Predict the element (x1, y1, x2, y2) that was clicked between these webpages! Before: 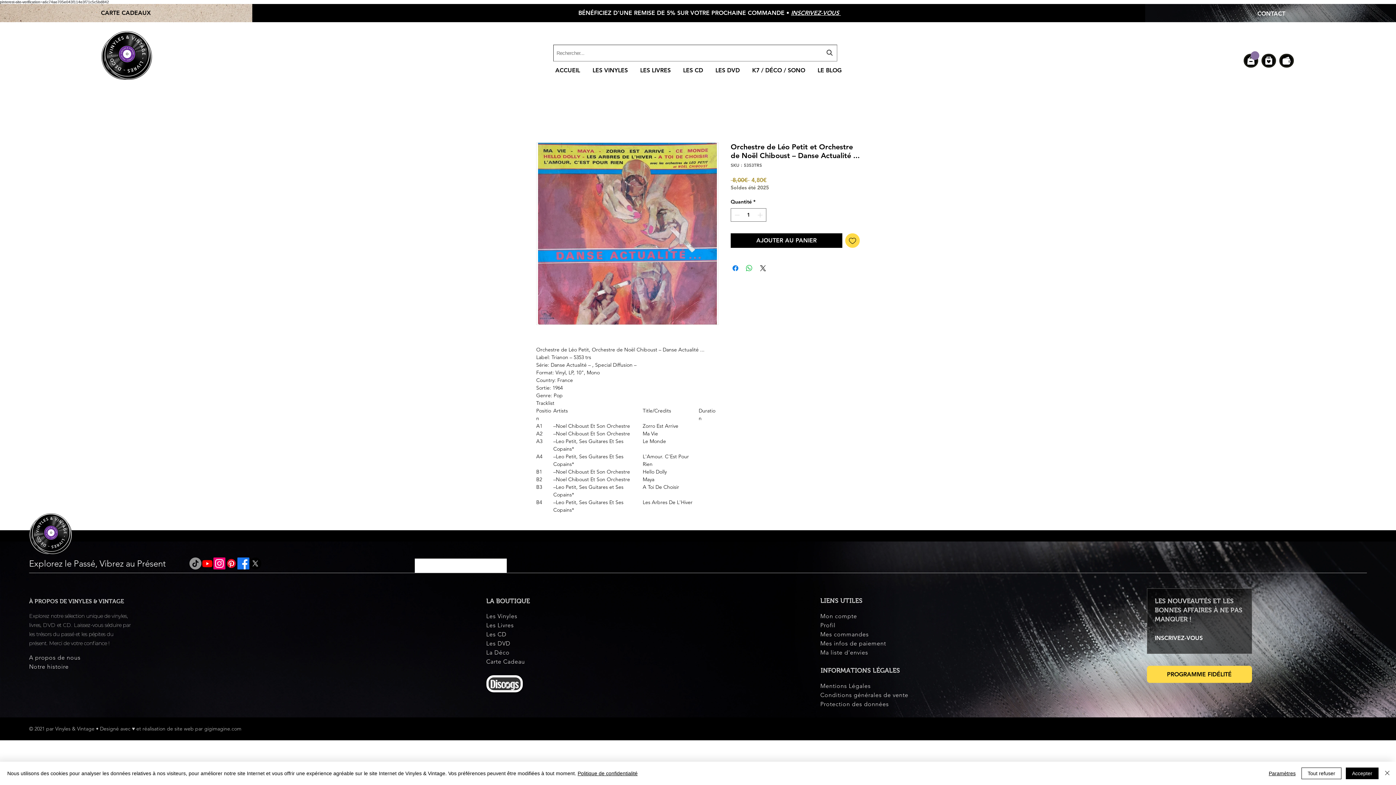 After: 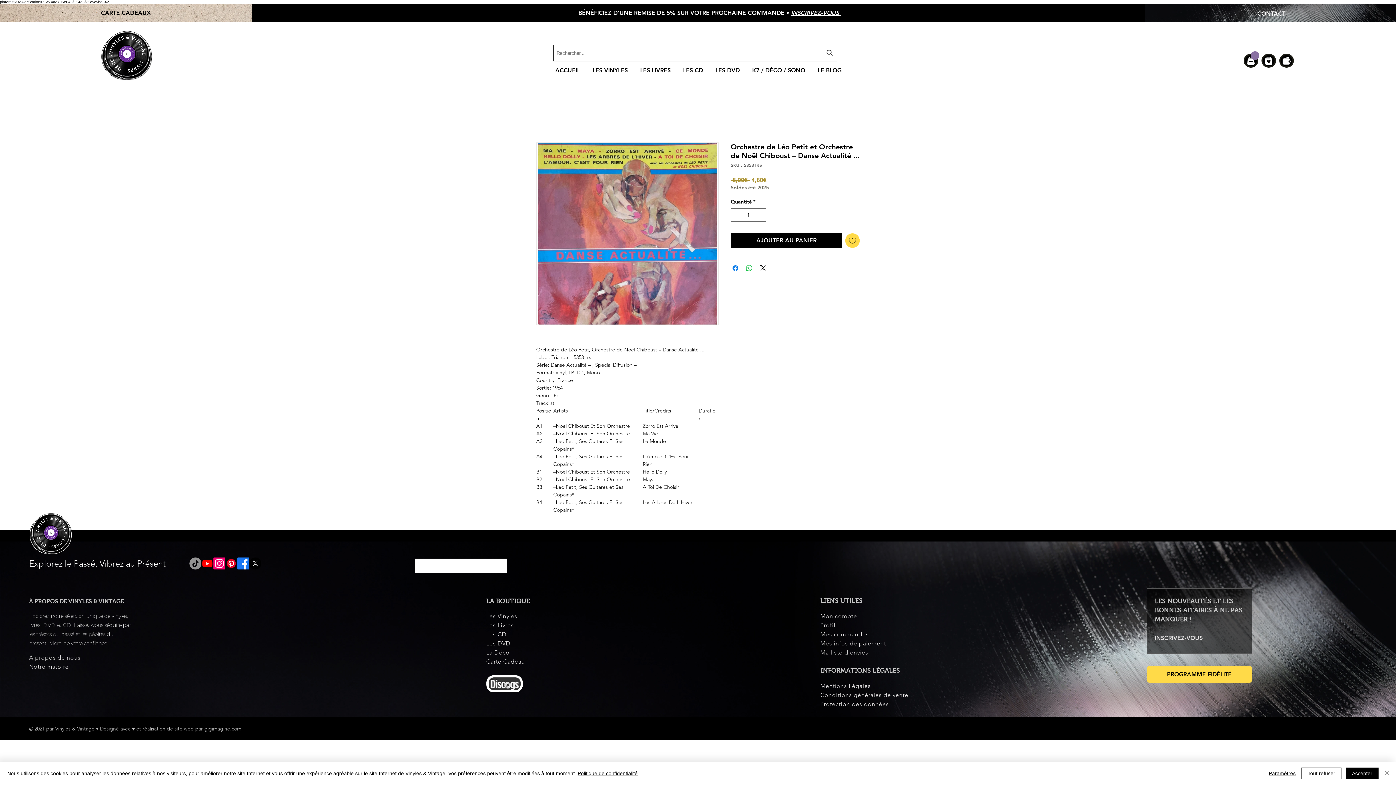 Action: bbox: (1155, 631, 1223, 645) label:  INSCRIVEZ-VOUS 